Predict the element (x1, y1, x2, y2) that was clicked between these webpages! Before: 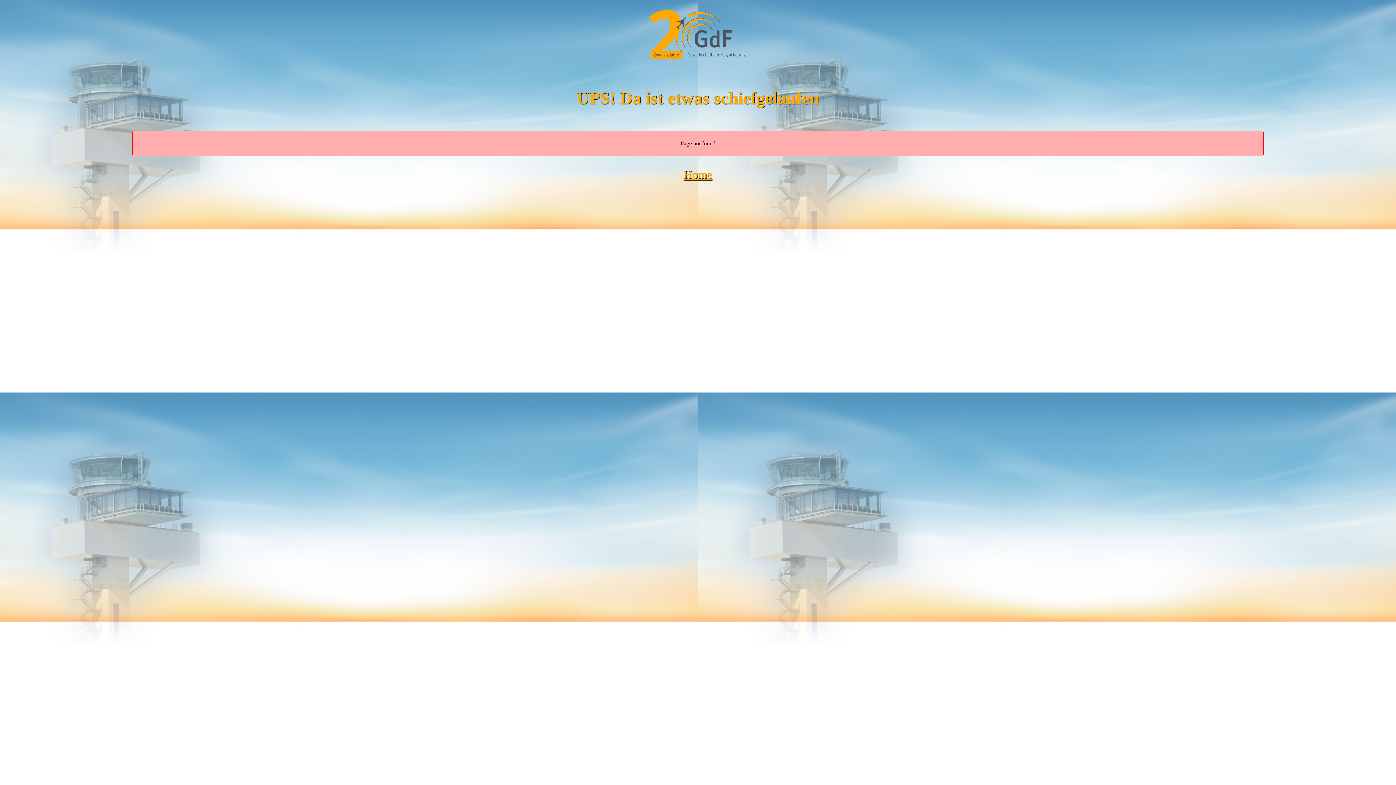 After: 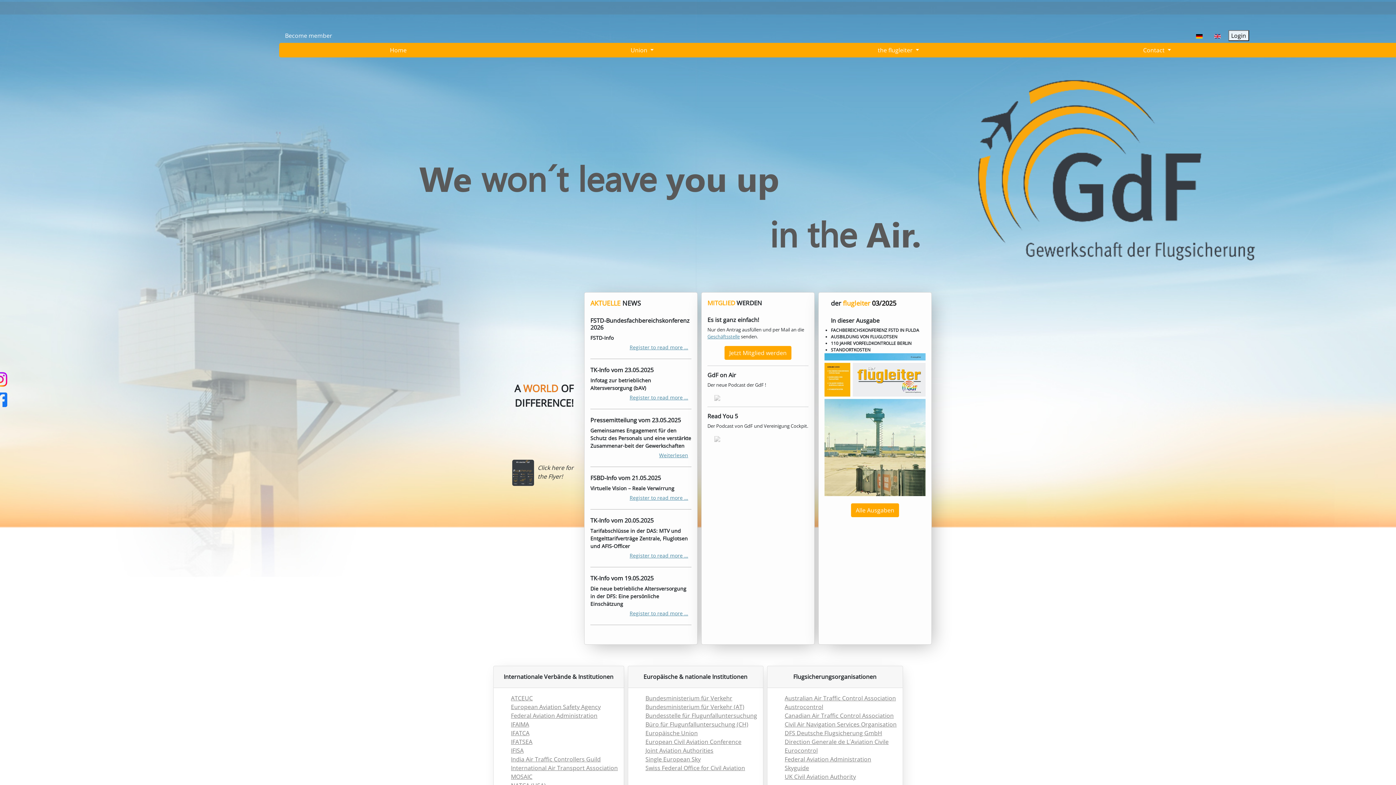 Action: bbox: (684, 168, 712, 181) label: Home